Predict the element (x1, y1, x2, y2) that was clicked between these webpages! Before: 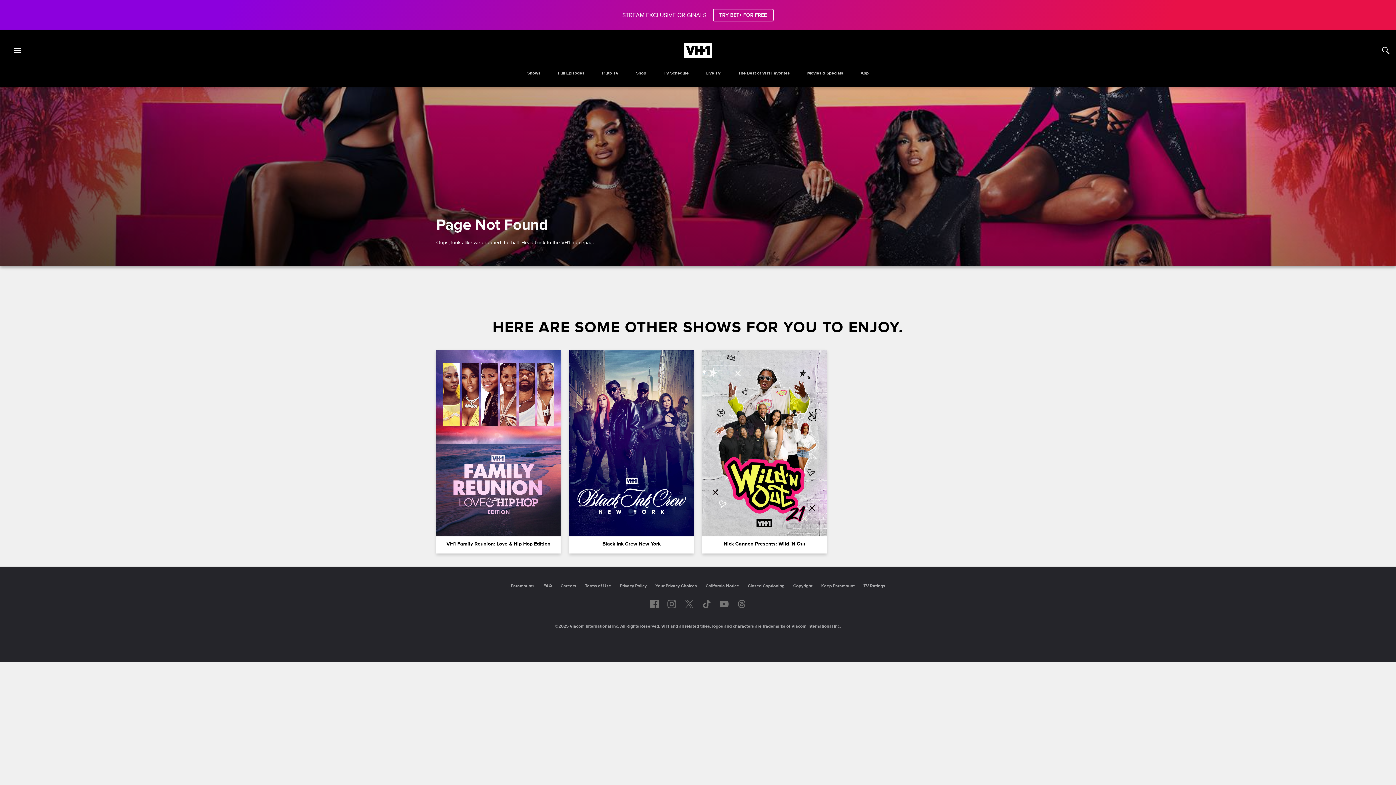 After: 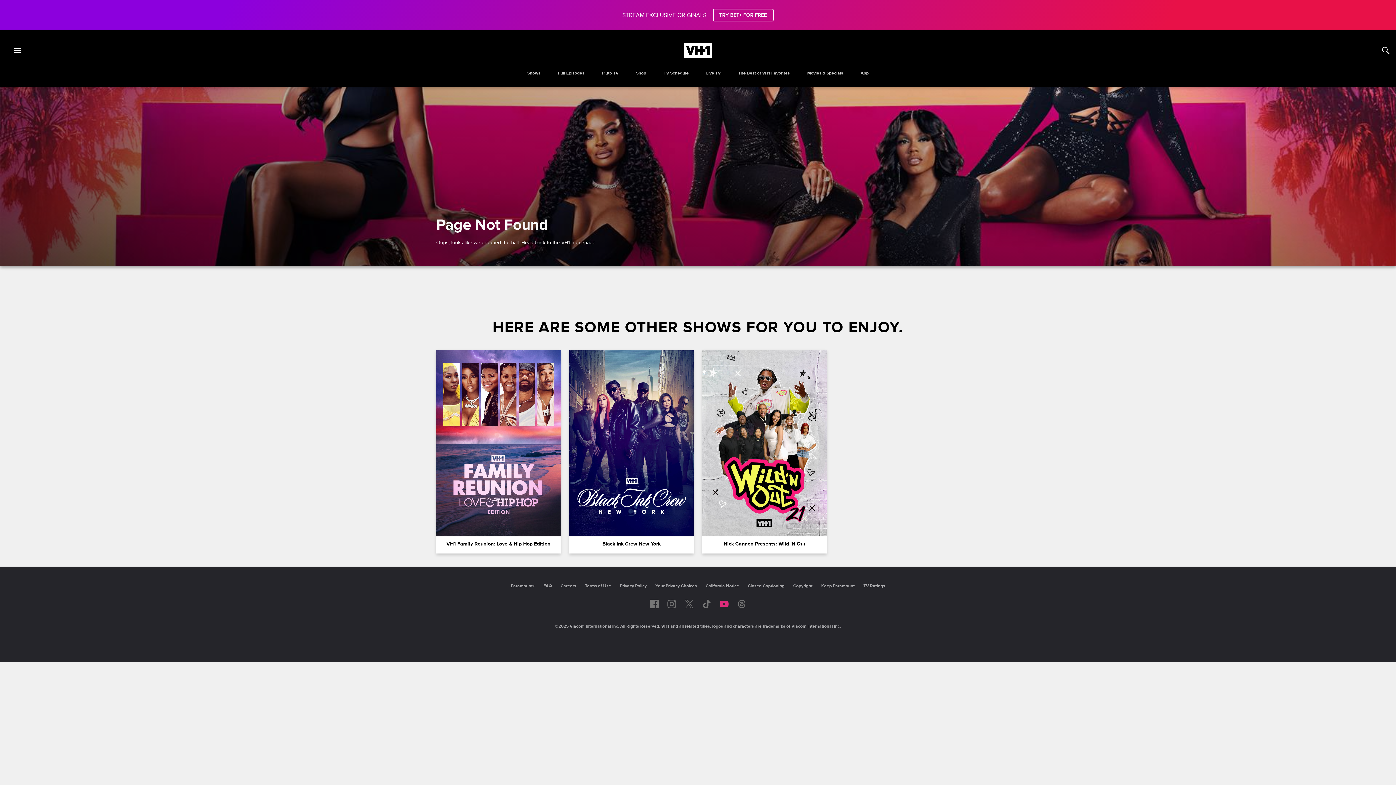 Action: bbox: (719, 600, 728, 608) label: Follow on youtube